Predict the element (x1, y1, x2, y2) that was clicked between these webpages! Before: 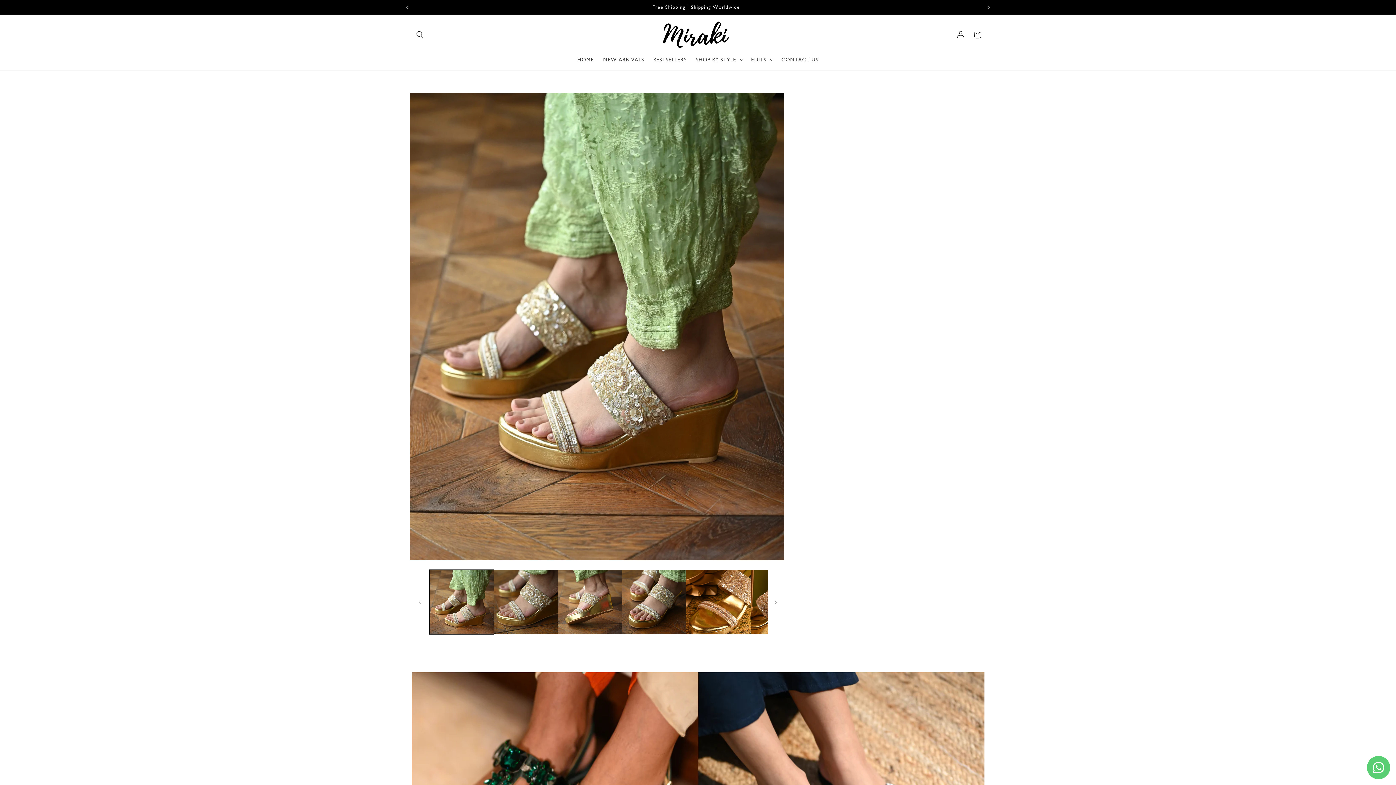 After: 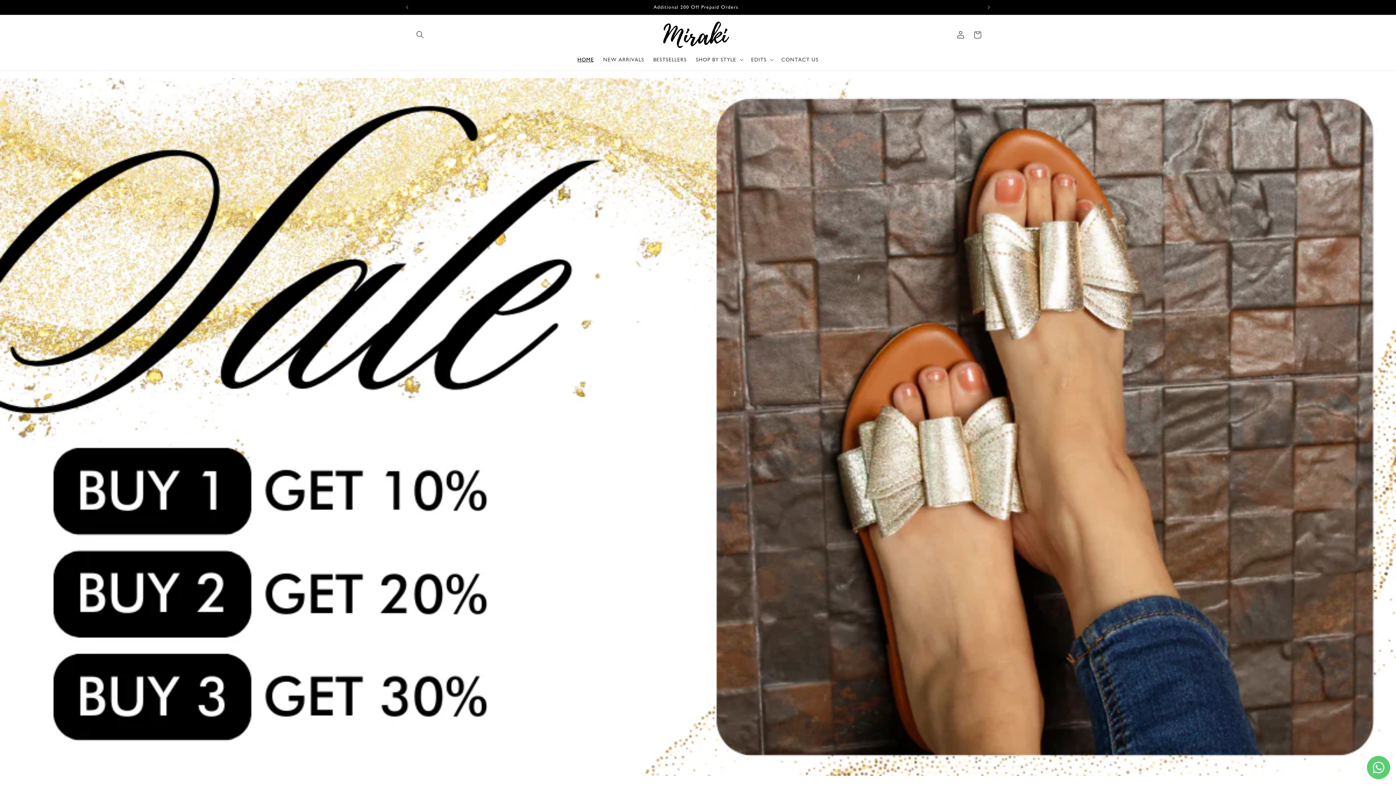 Action: label: HOME bbox: (573, 51, 598, 67)